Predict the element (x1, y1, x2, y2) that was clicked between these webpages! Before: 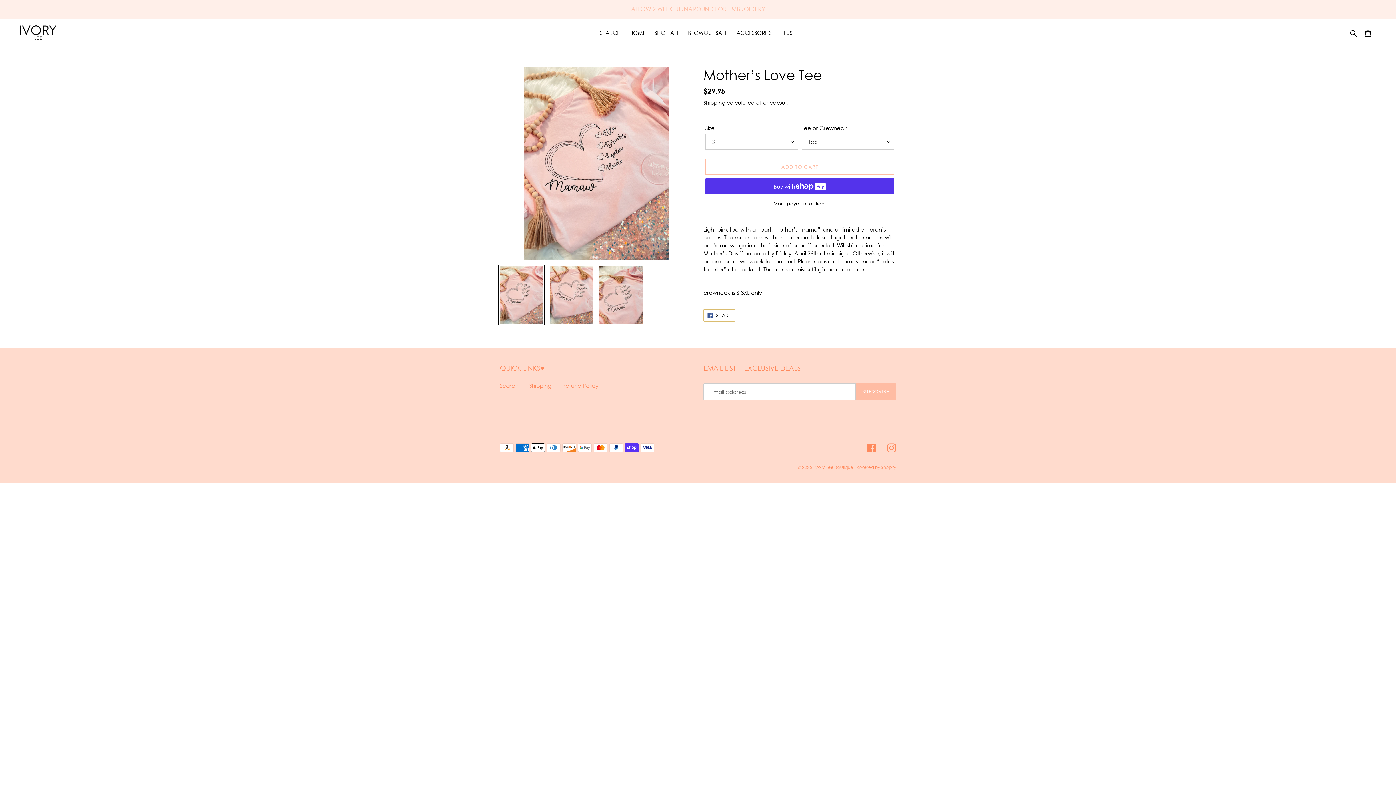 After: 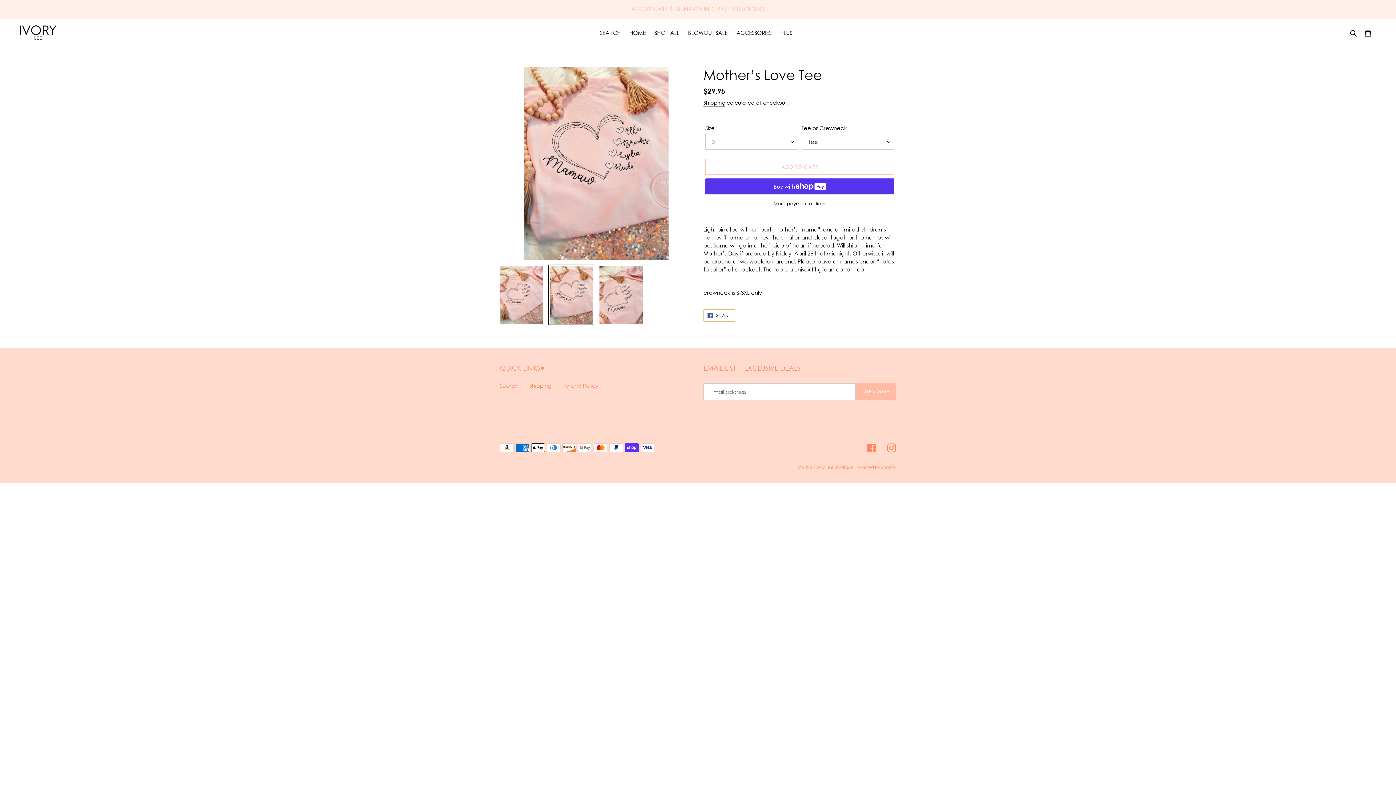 Action: bbox: (548, 264, 594, 325)